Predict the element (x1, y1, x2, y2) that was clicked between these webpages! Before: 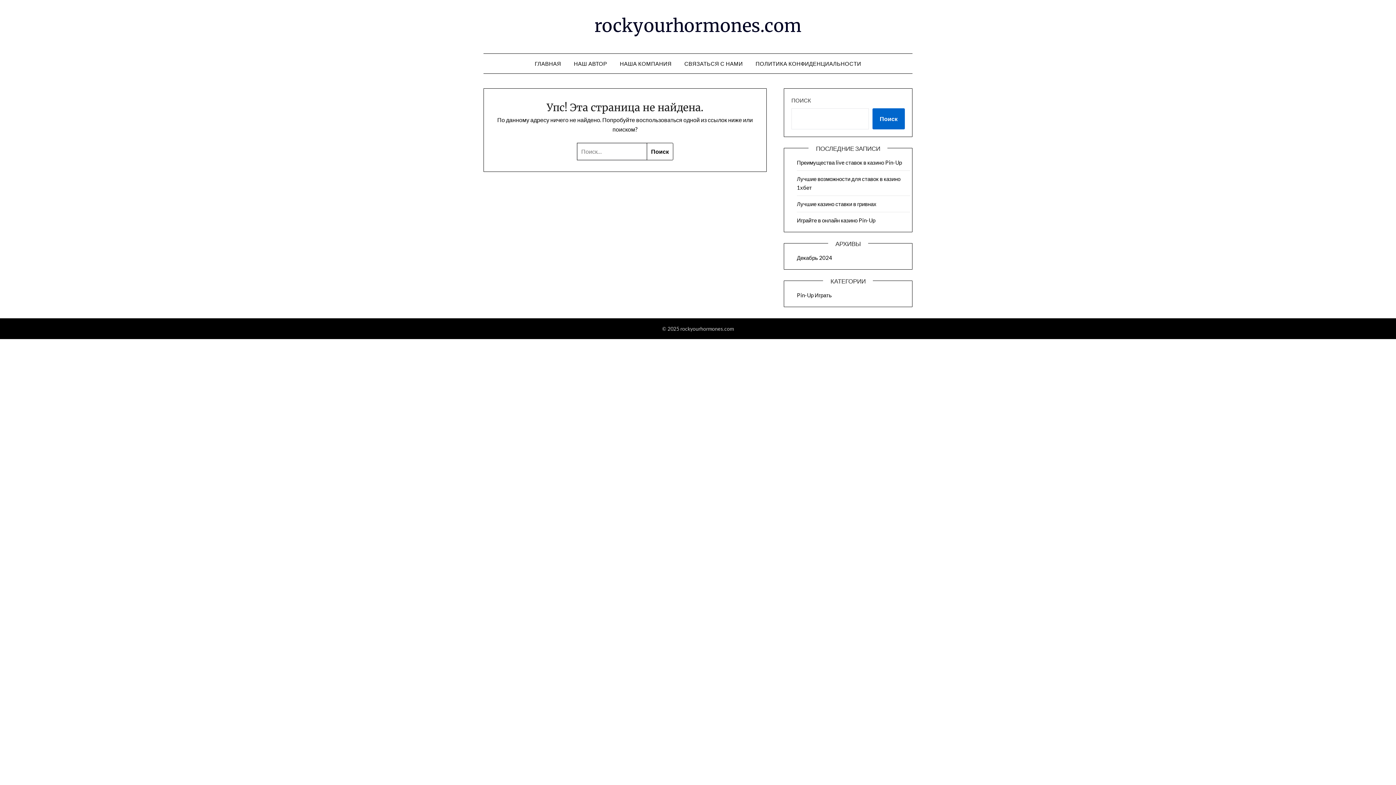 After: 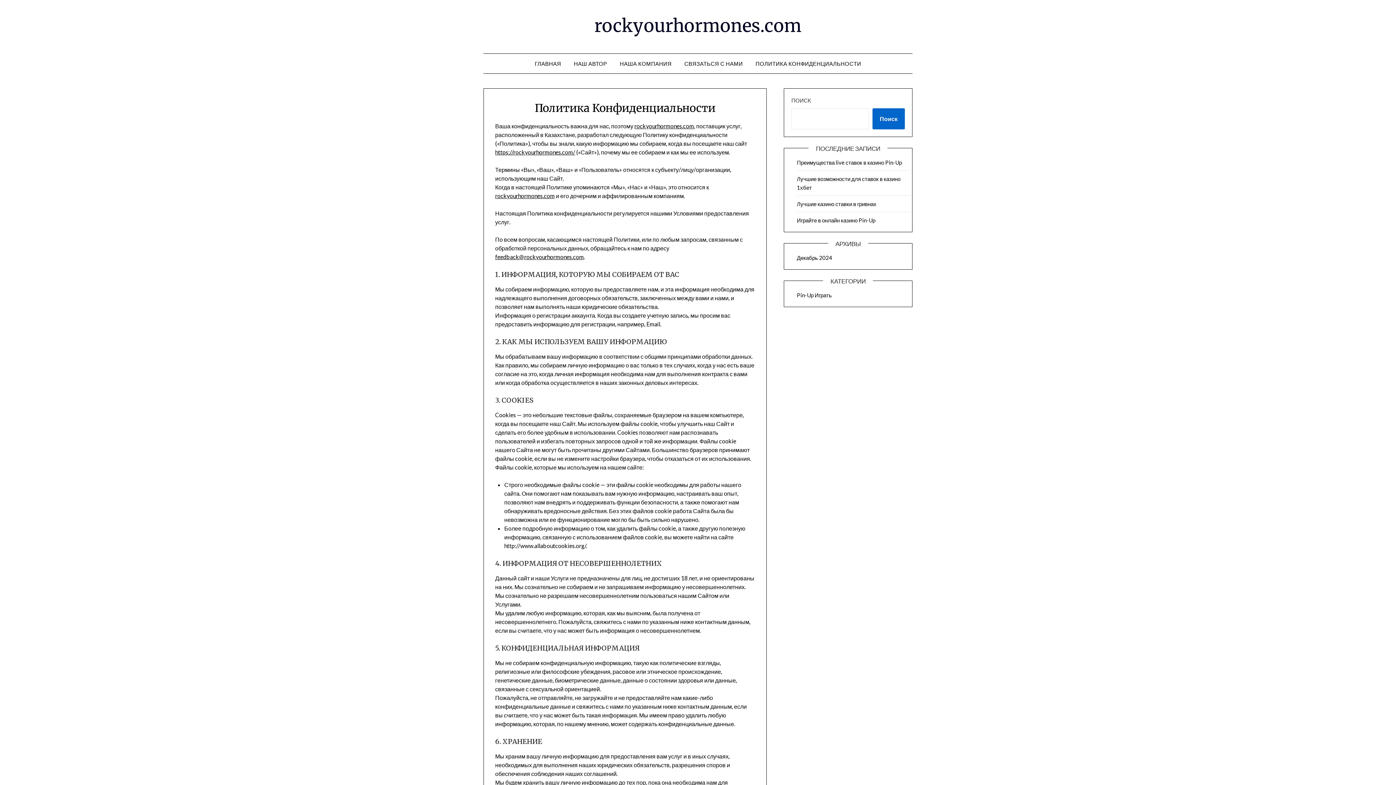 Action: bbox: (750, 53, 867, 73) label: ПОЛИТИКА КОНФИДЕНЦИАЛЬНОСТИ